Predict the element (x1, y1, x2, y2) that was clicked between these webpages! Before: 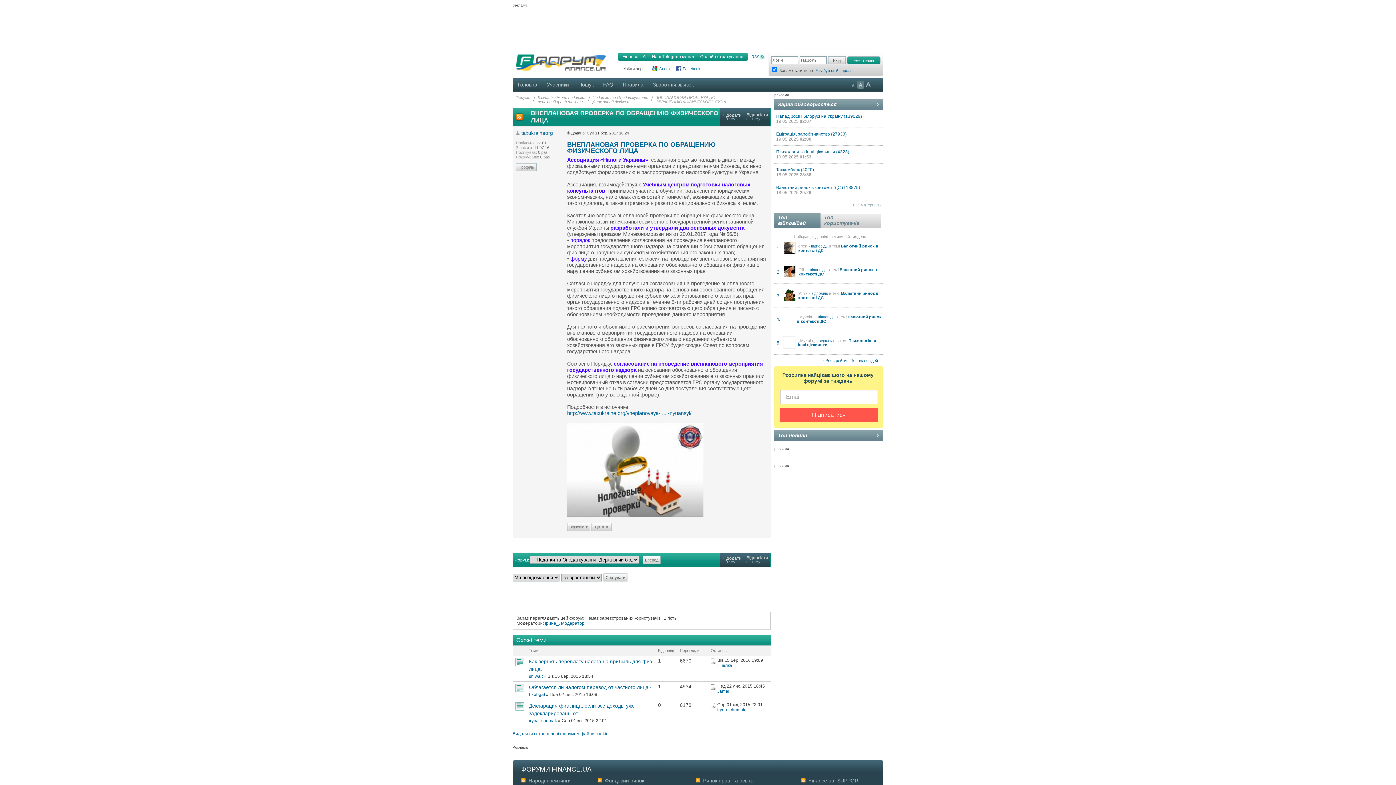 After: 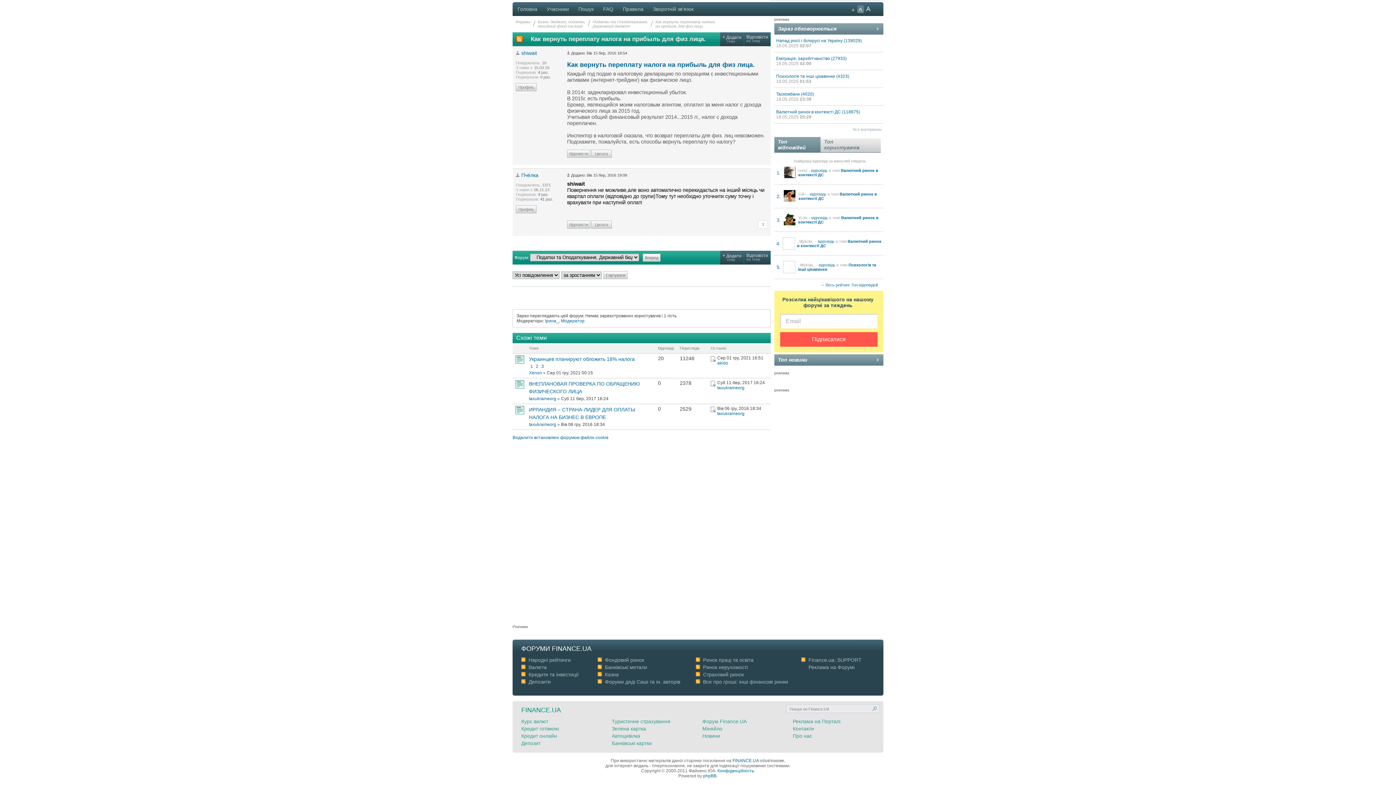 Action: bbox: (710, 660, 715, 665)